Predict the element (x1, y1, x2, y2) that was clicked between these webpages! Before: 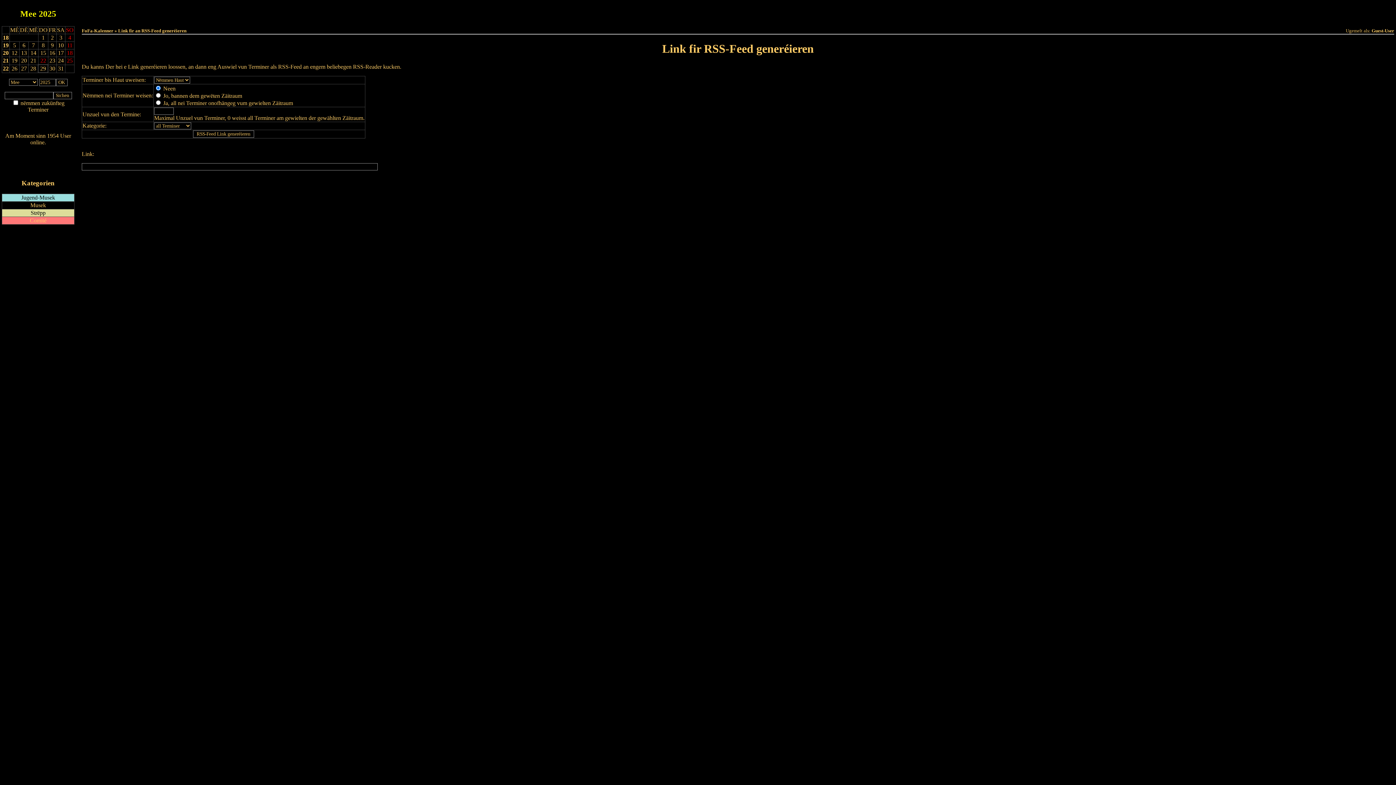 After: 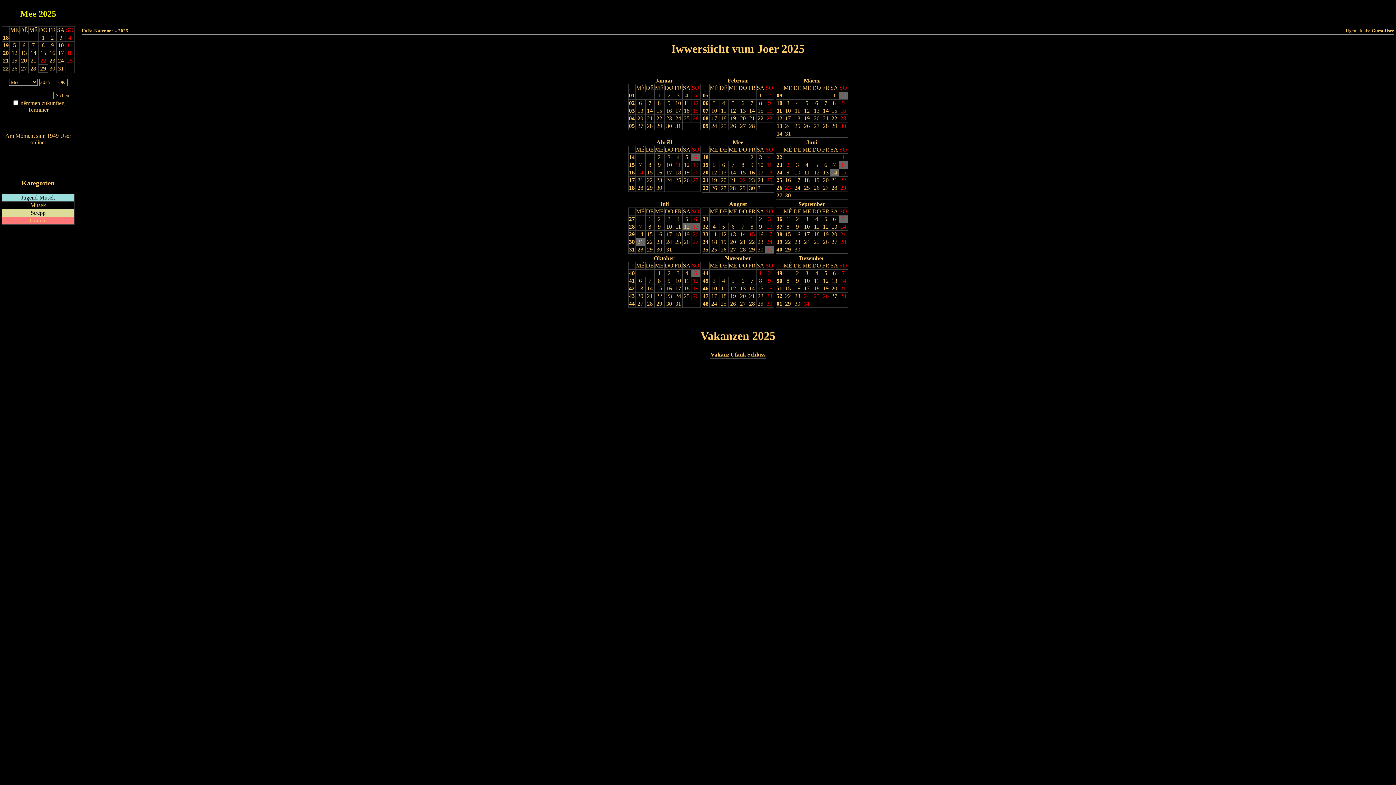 Action: label: 2025 bbox: (38, 9, 56, 18)